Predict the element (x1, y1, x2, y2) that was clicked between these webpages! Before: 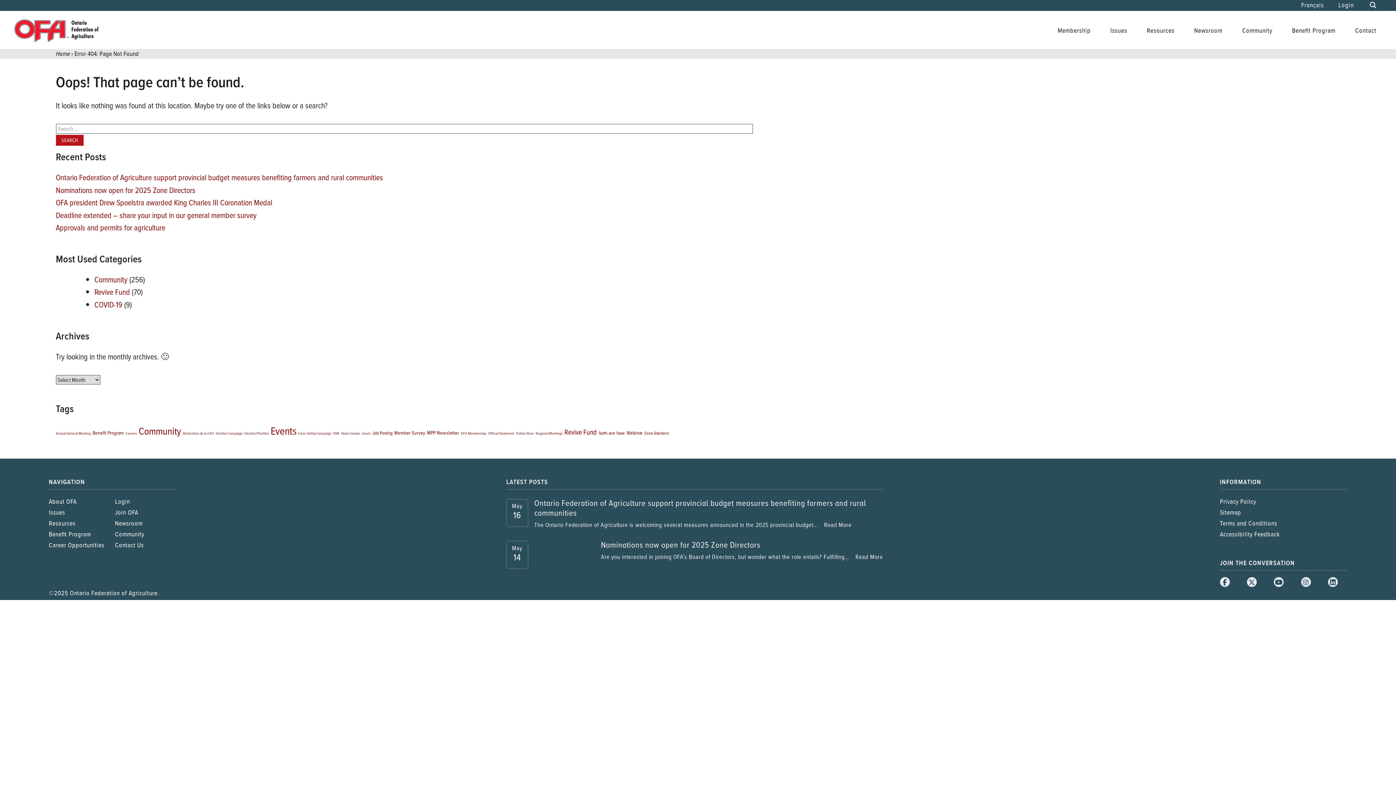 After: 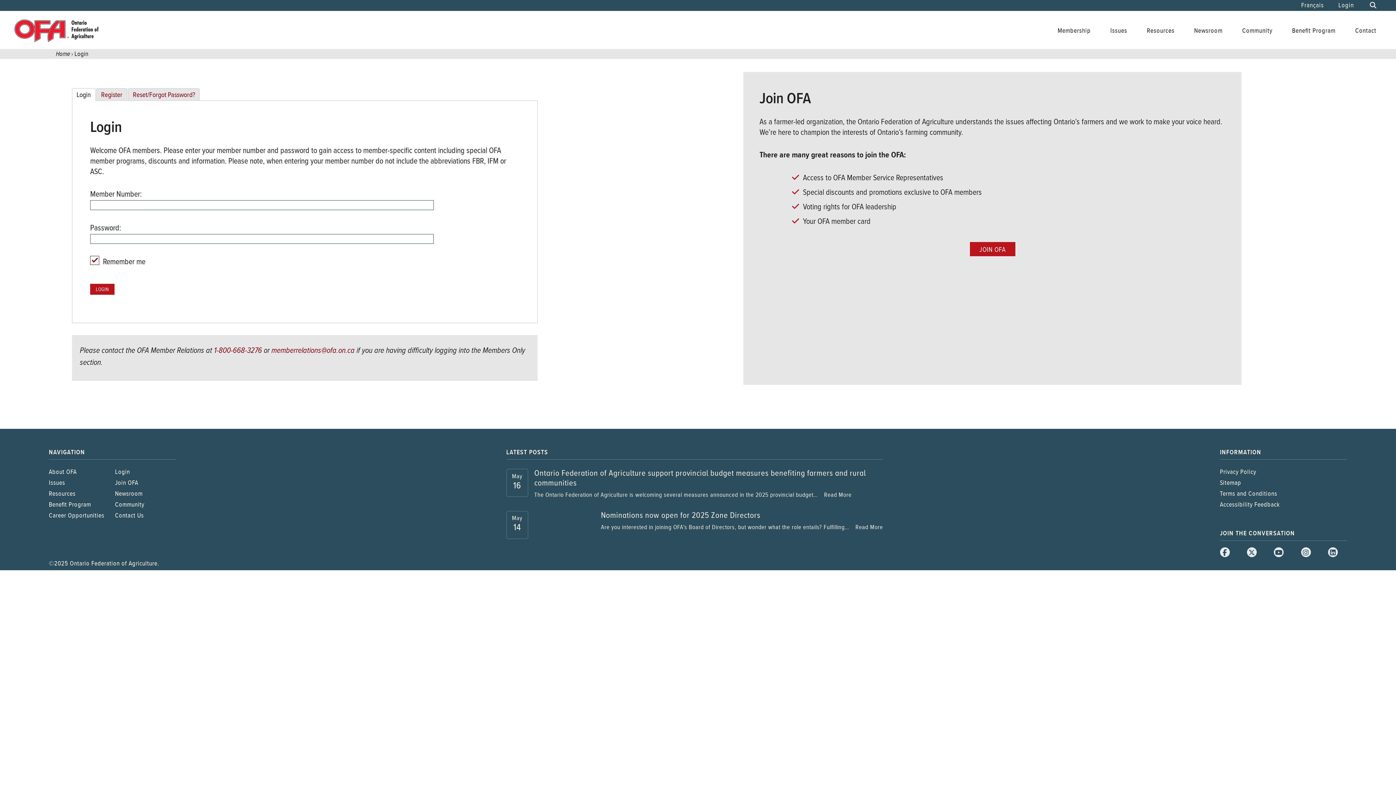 Action: label: Login bbox: (115, 497, 130, 506)